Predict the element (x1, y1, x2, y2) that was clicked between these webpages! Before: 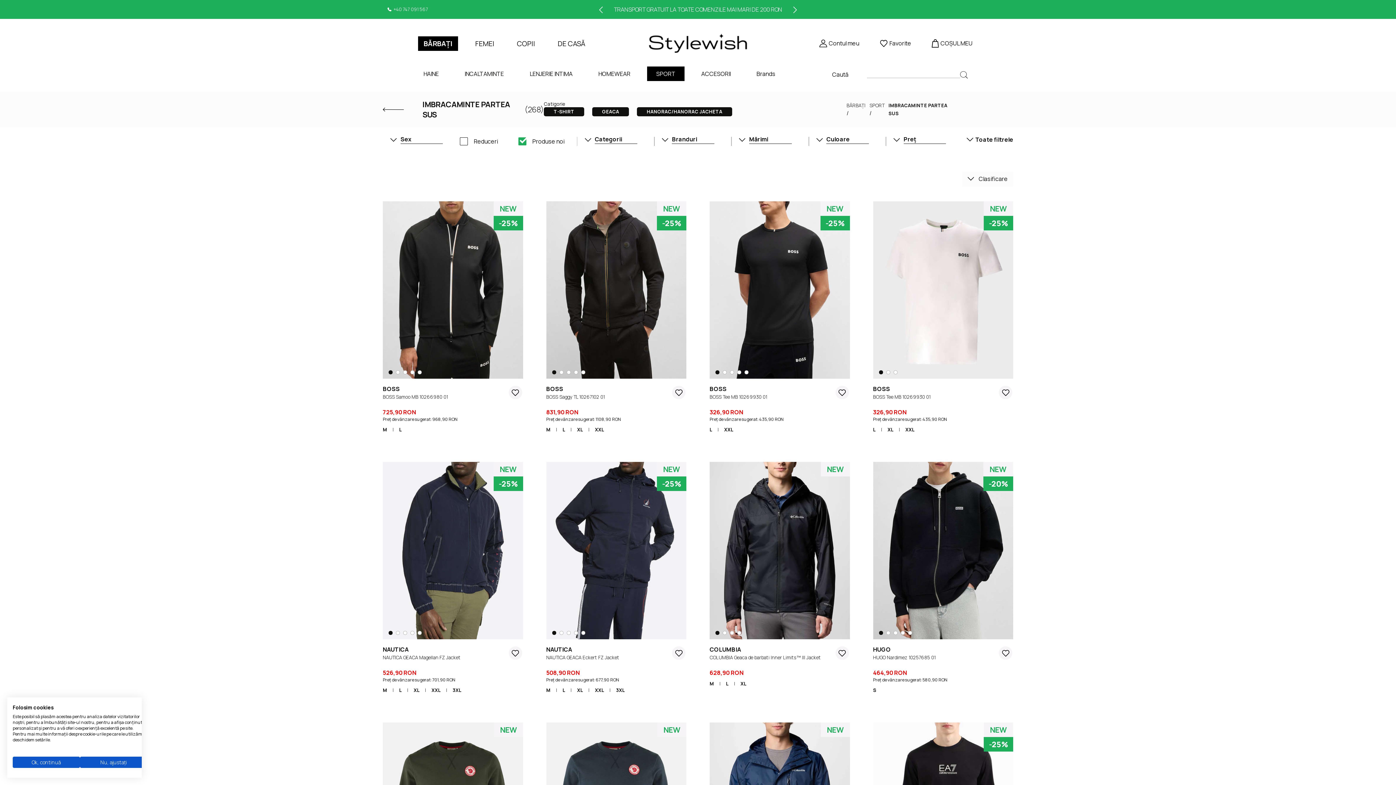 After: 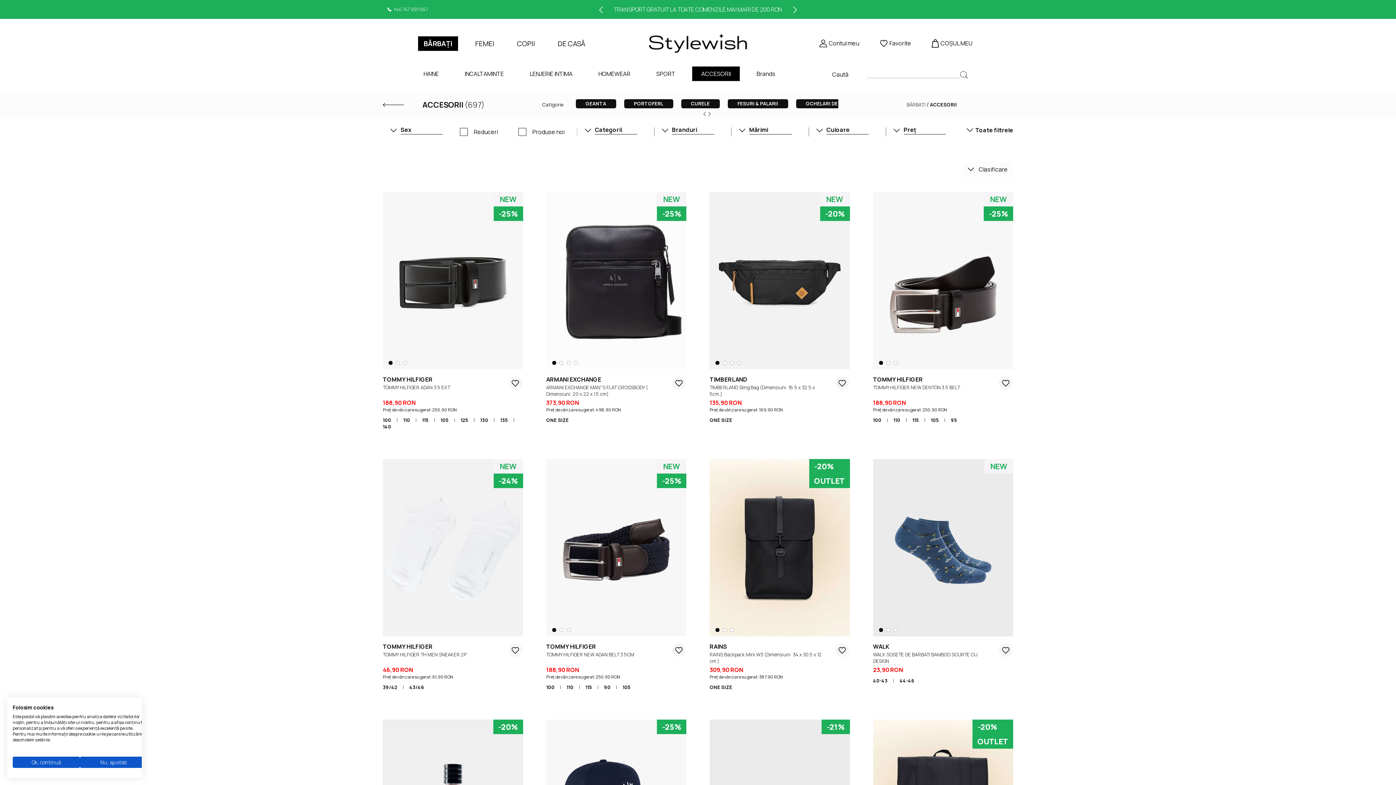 Action: bbox: (692, 66, 740, 81) label: ACCESORII